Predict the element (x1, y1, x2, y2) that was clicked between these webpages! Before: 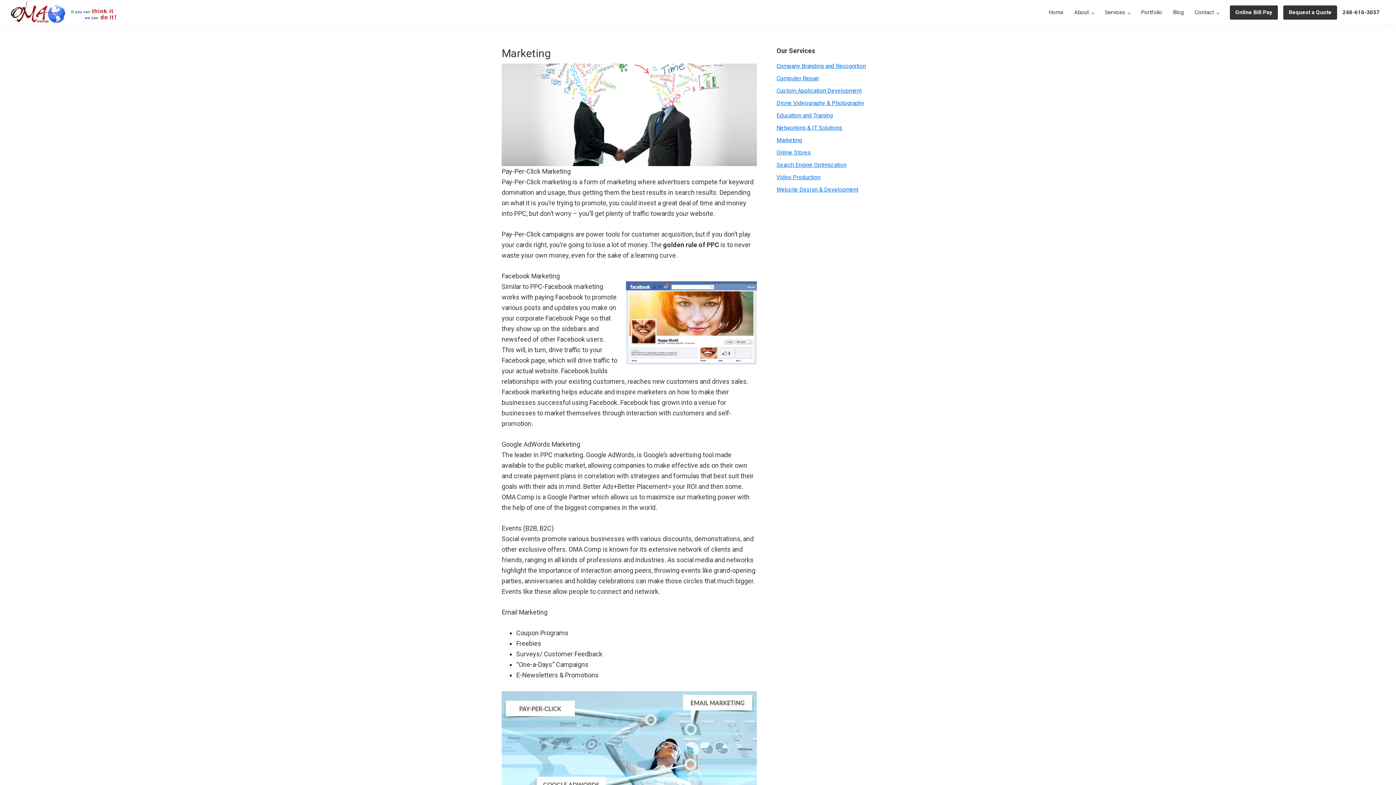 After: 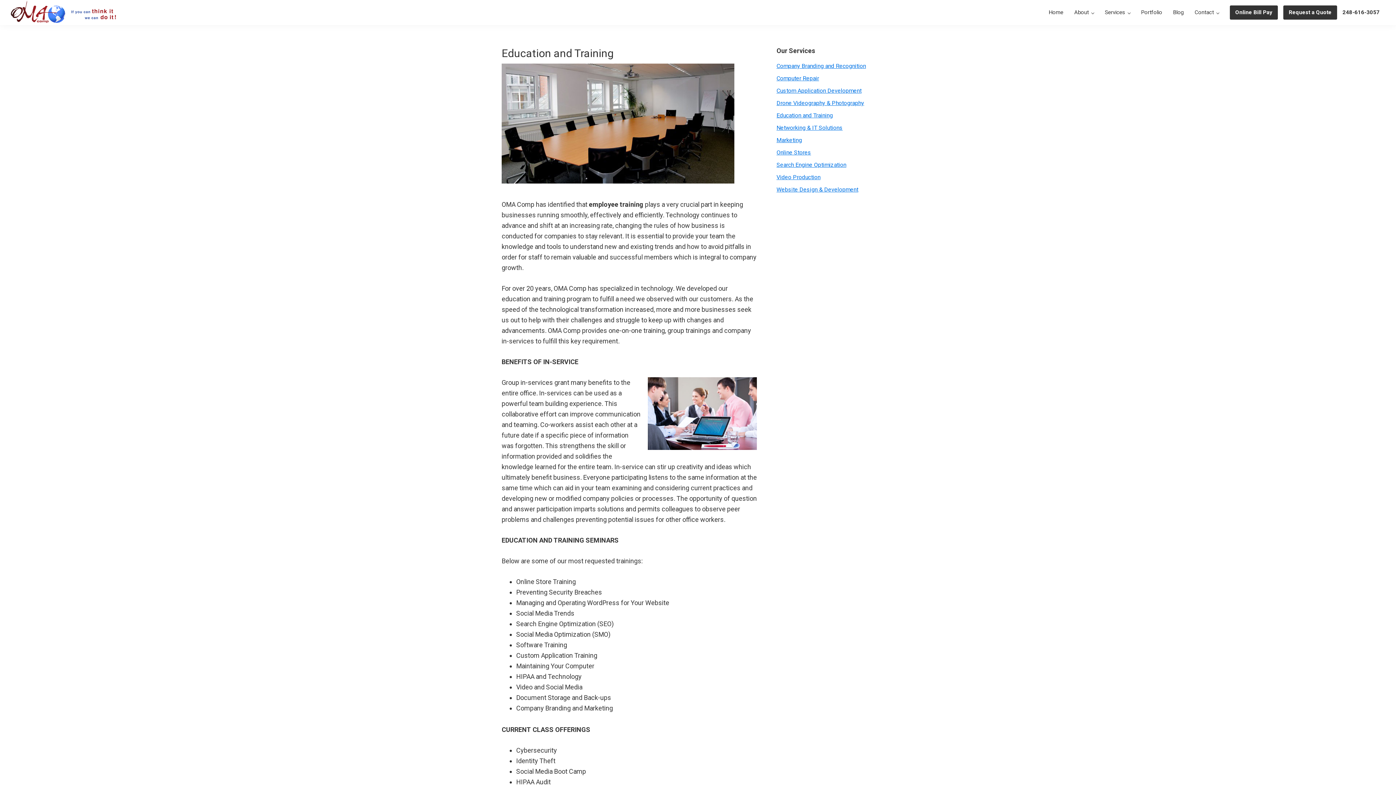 Action: label: Education and Training bbox: (776, 112, 833, 118)